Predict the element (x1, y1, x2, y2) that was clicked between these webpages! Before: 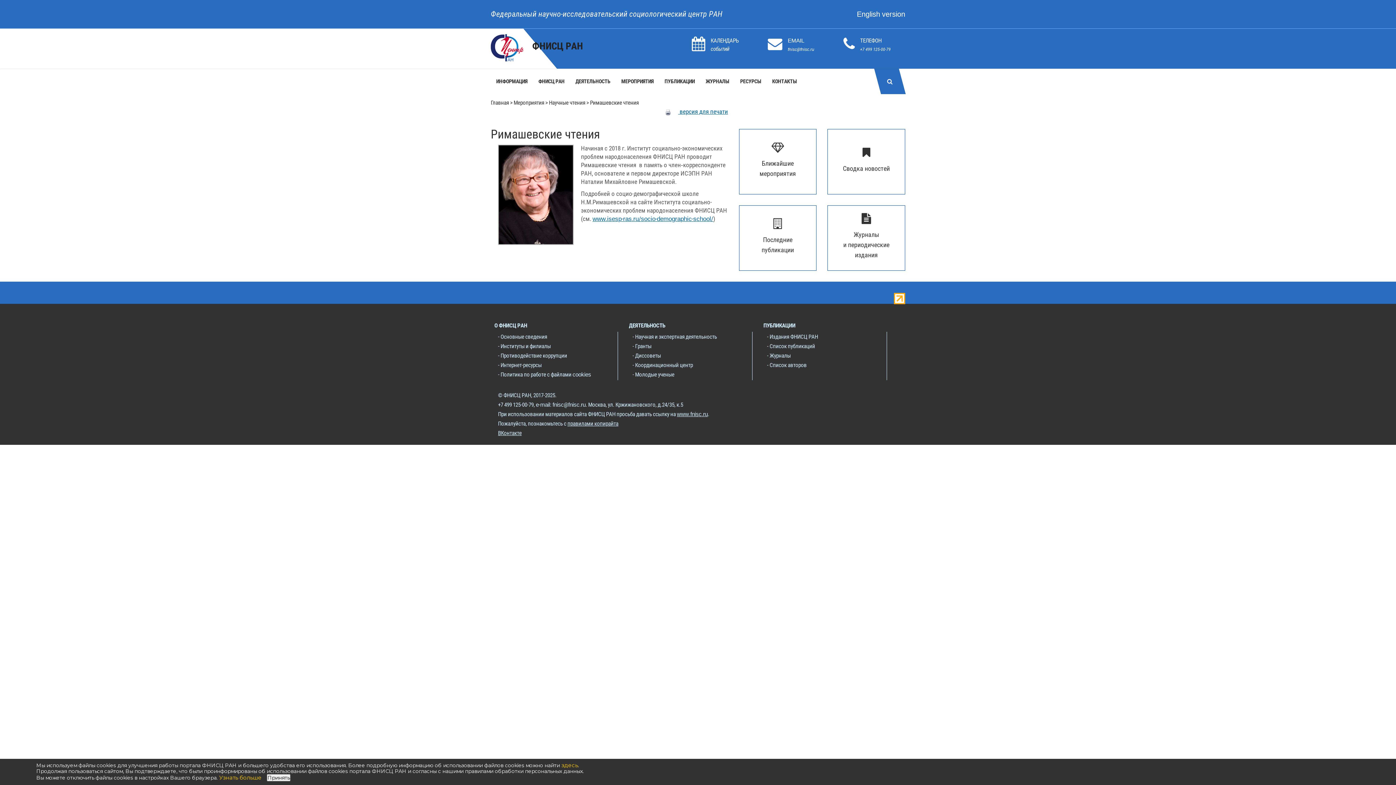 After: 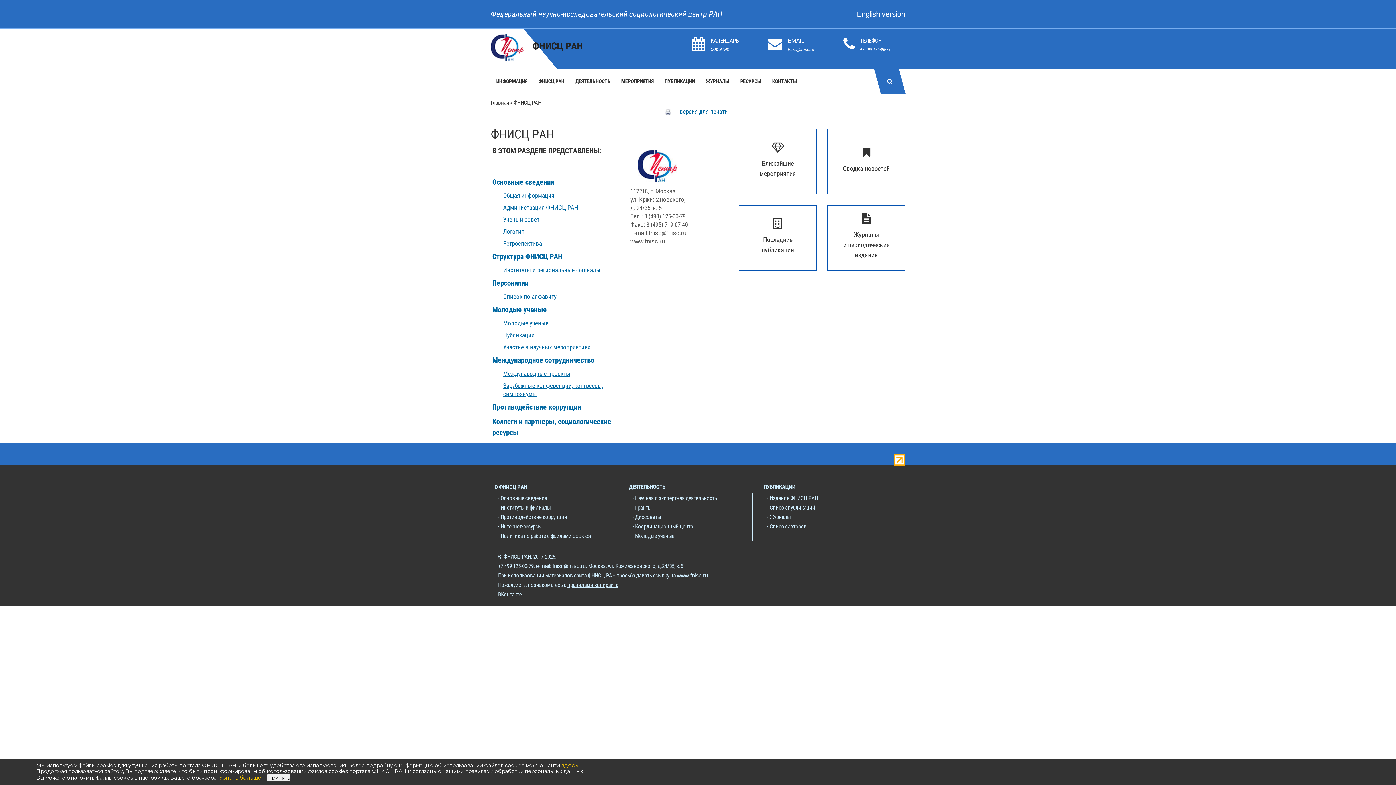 Action: label: ФНИСЦ РАН bbox: (533, 68, 570, 94)